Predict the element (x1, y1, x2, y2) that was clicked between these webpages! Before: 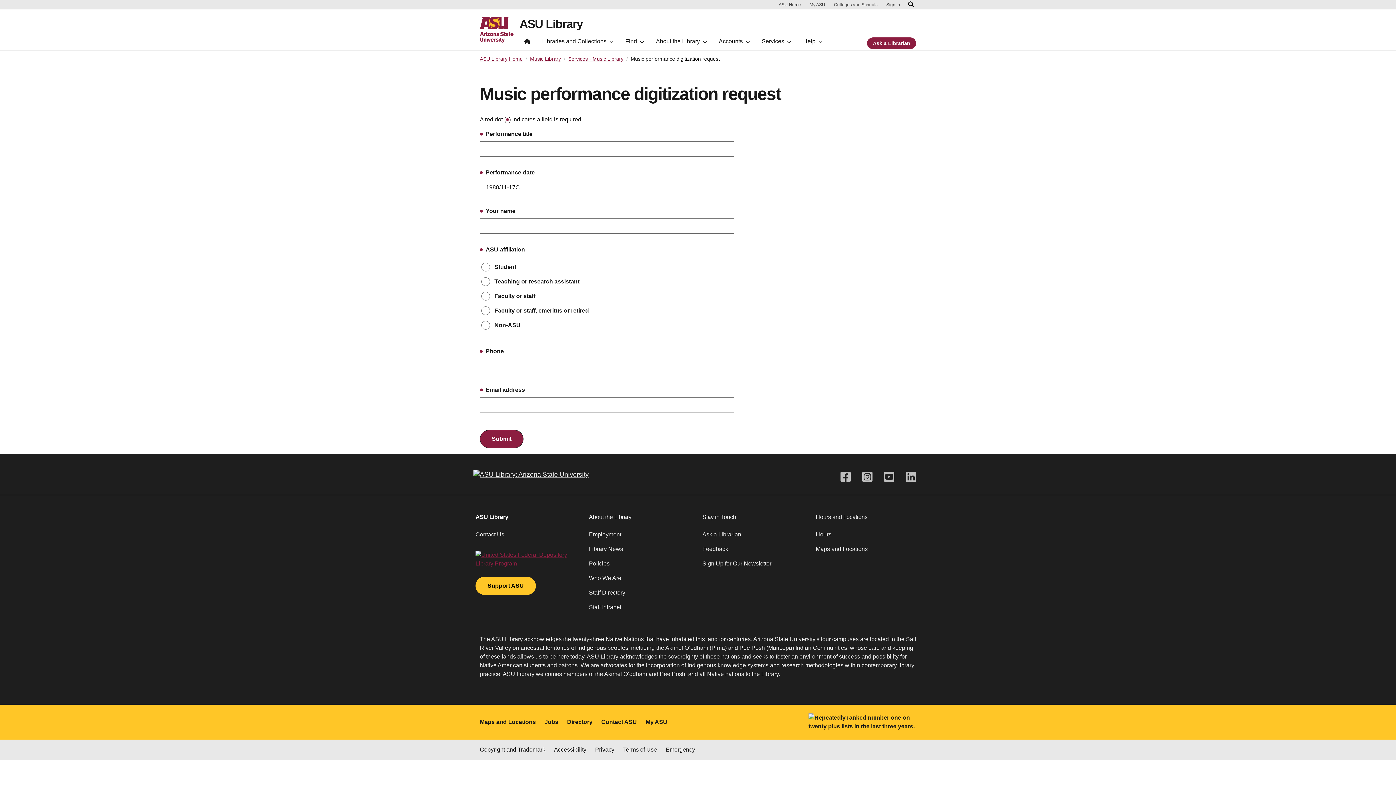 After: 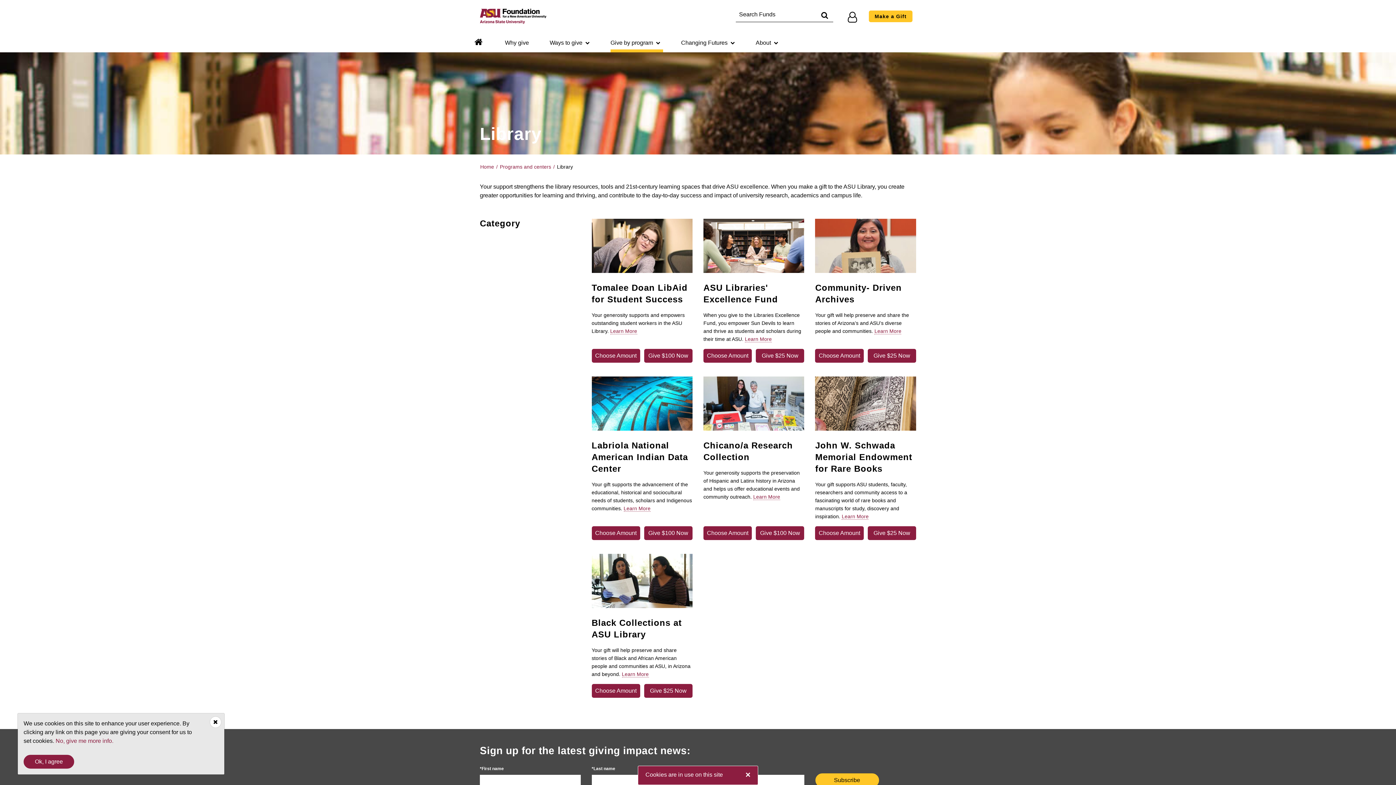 Action: bbox: (475, 577, 536, 595) label: Support ASU